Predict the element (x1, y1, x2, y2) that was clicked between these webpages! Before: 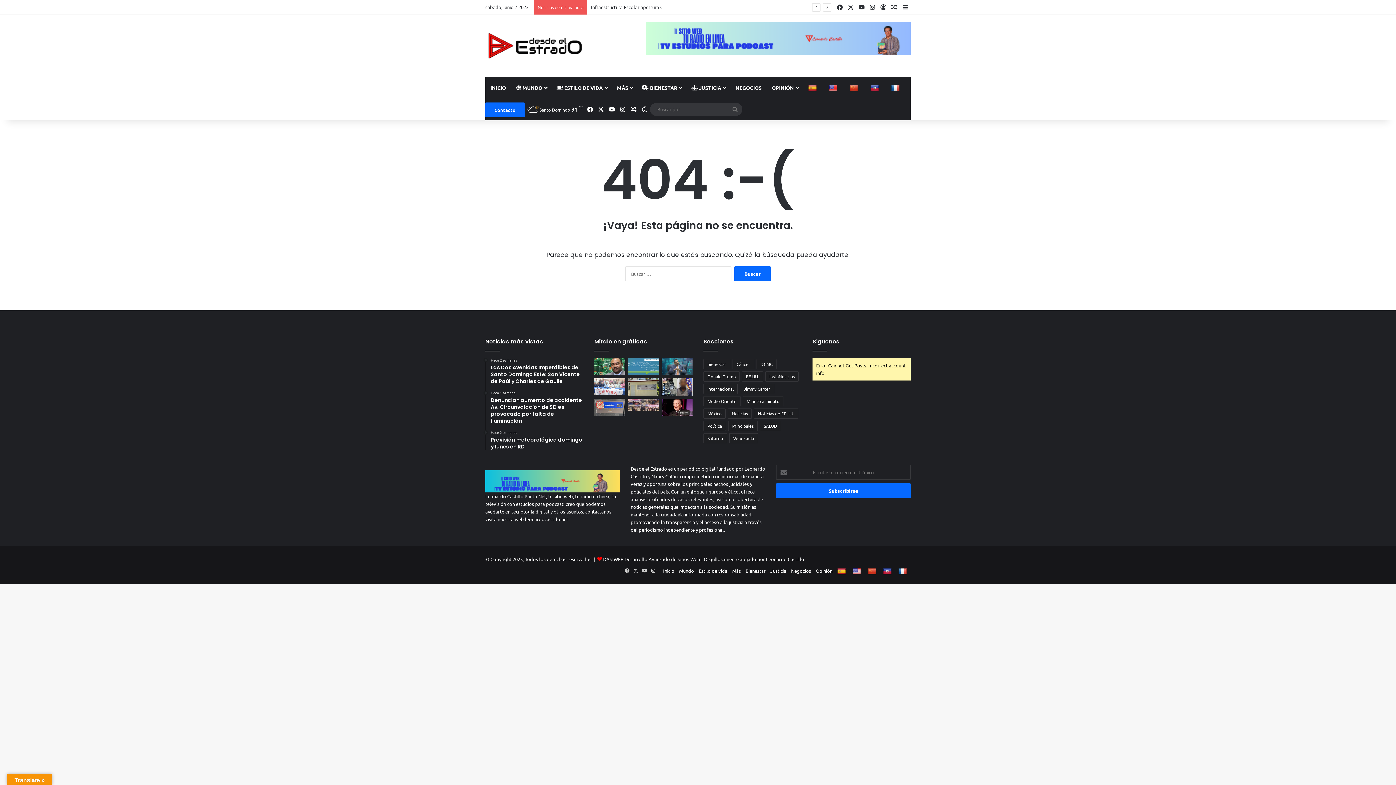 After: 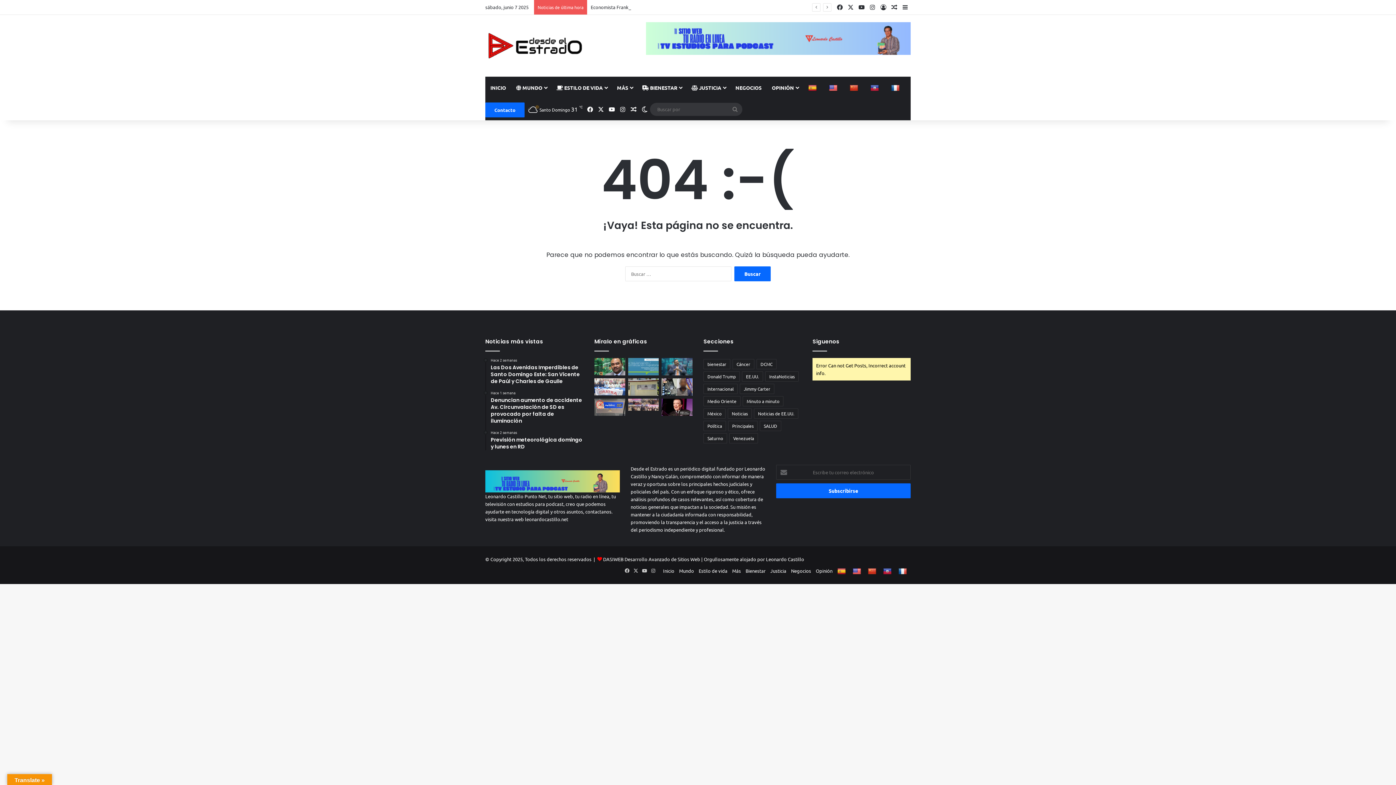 Action: bbox: (883, 567, 893, 574)